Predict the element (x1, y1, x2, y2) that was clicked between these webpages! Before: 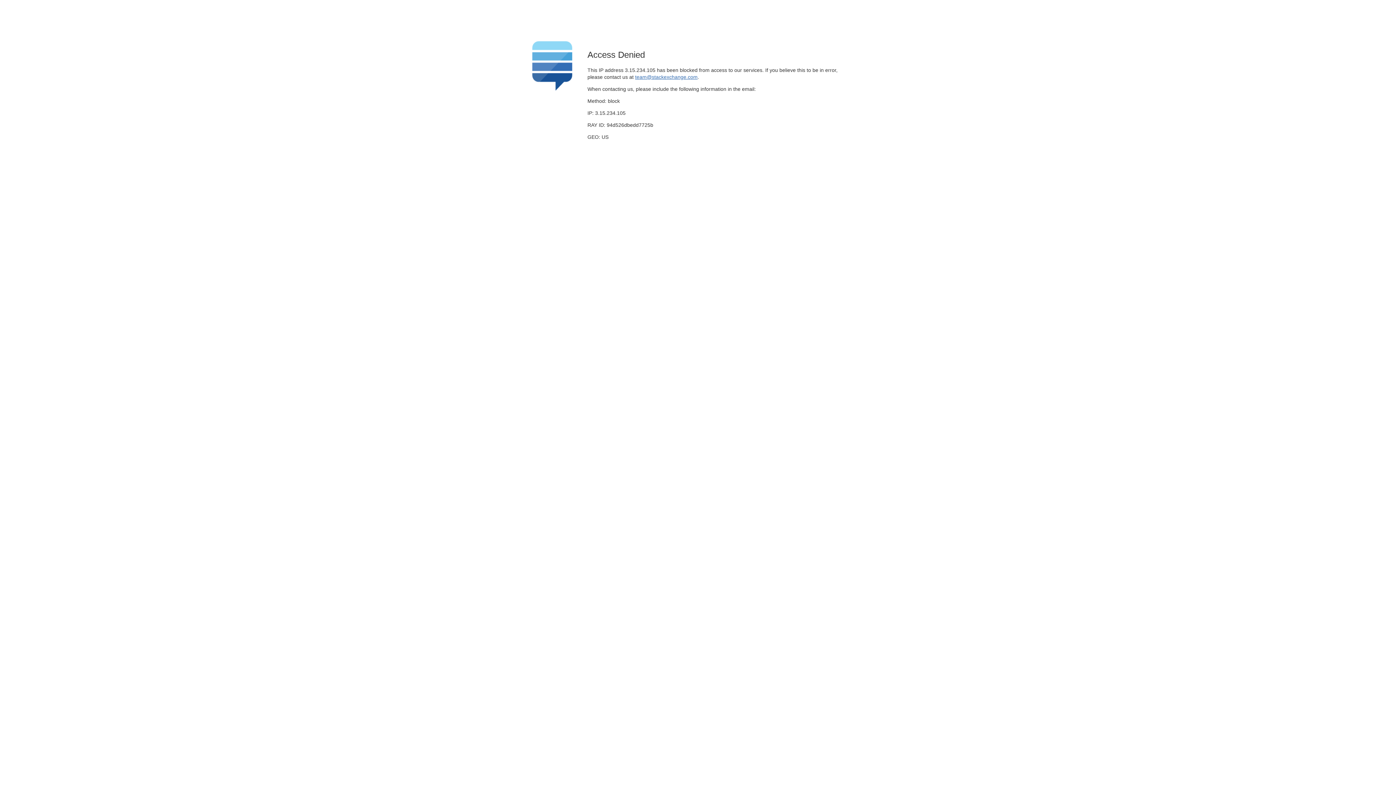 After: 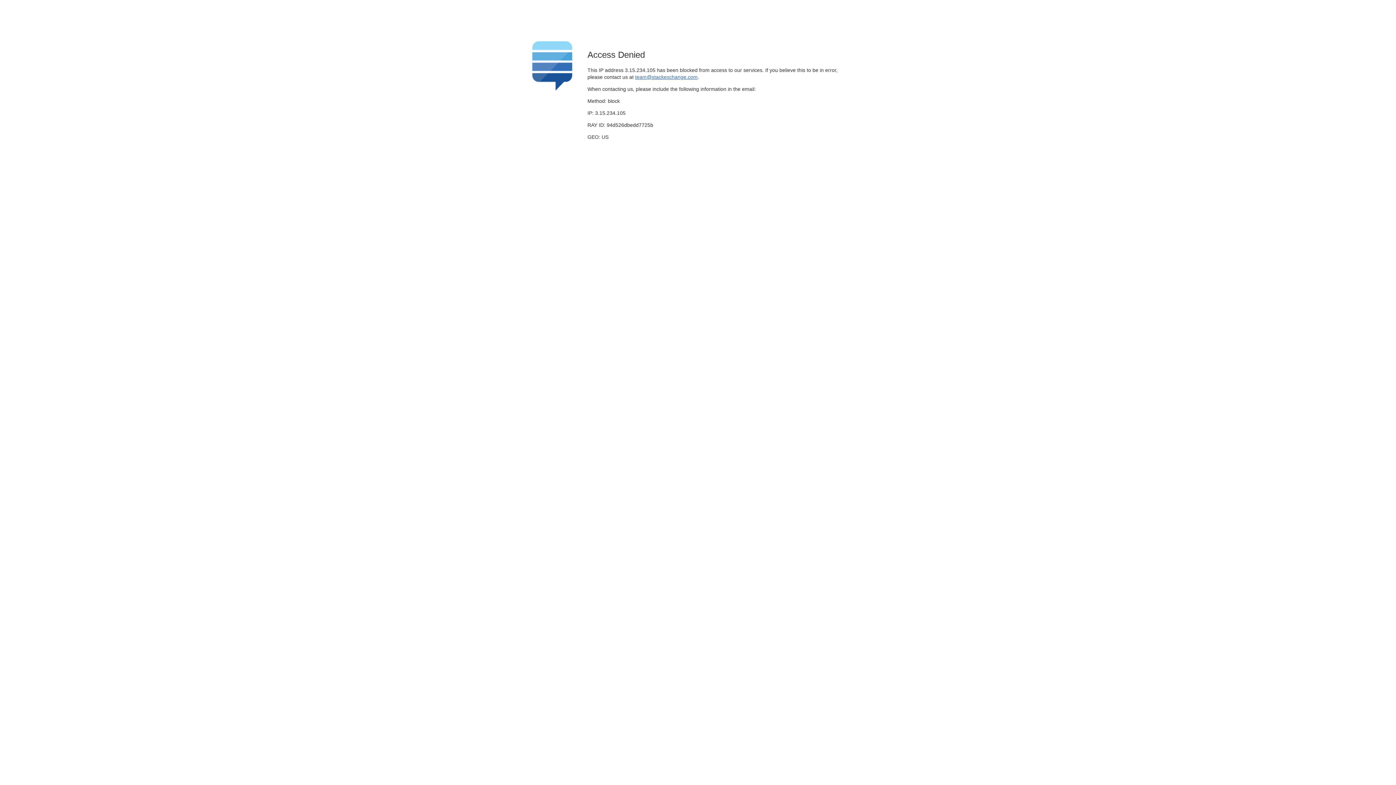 Action: label: team@stackexchange.com bbox: (635, 74, 697, 79)